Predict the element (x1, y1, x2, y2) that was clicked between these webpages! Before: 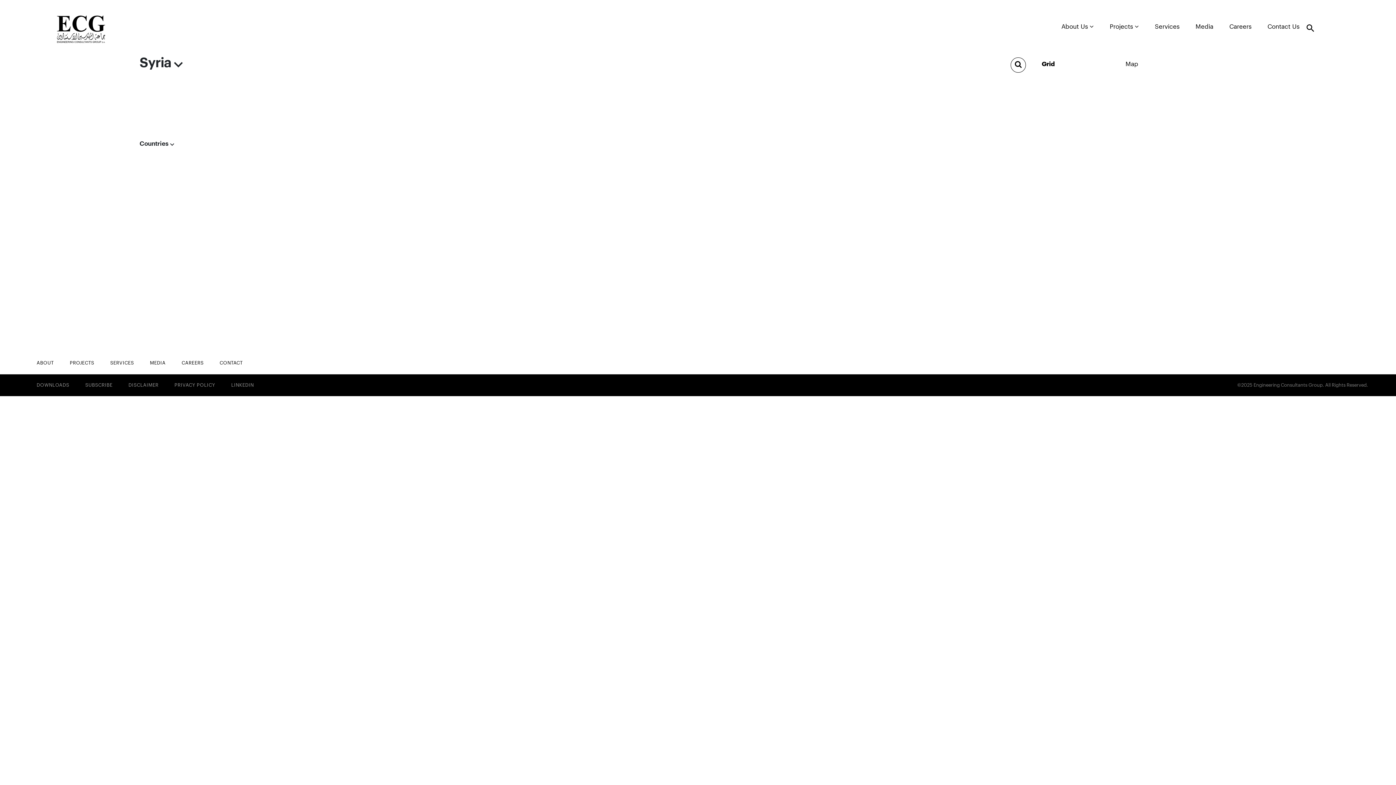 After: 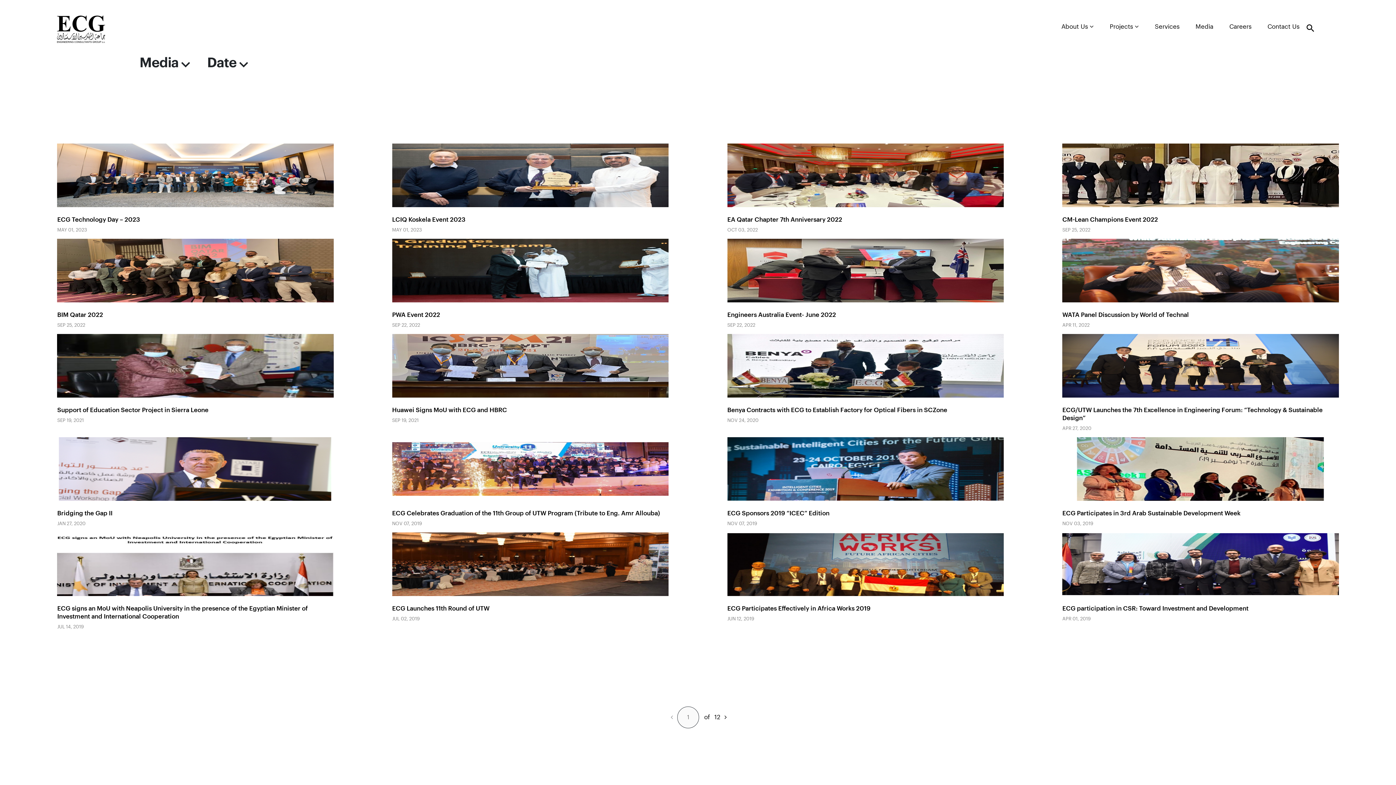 Action: label: Media bbox: (1190, 21, 1219, 32)